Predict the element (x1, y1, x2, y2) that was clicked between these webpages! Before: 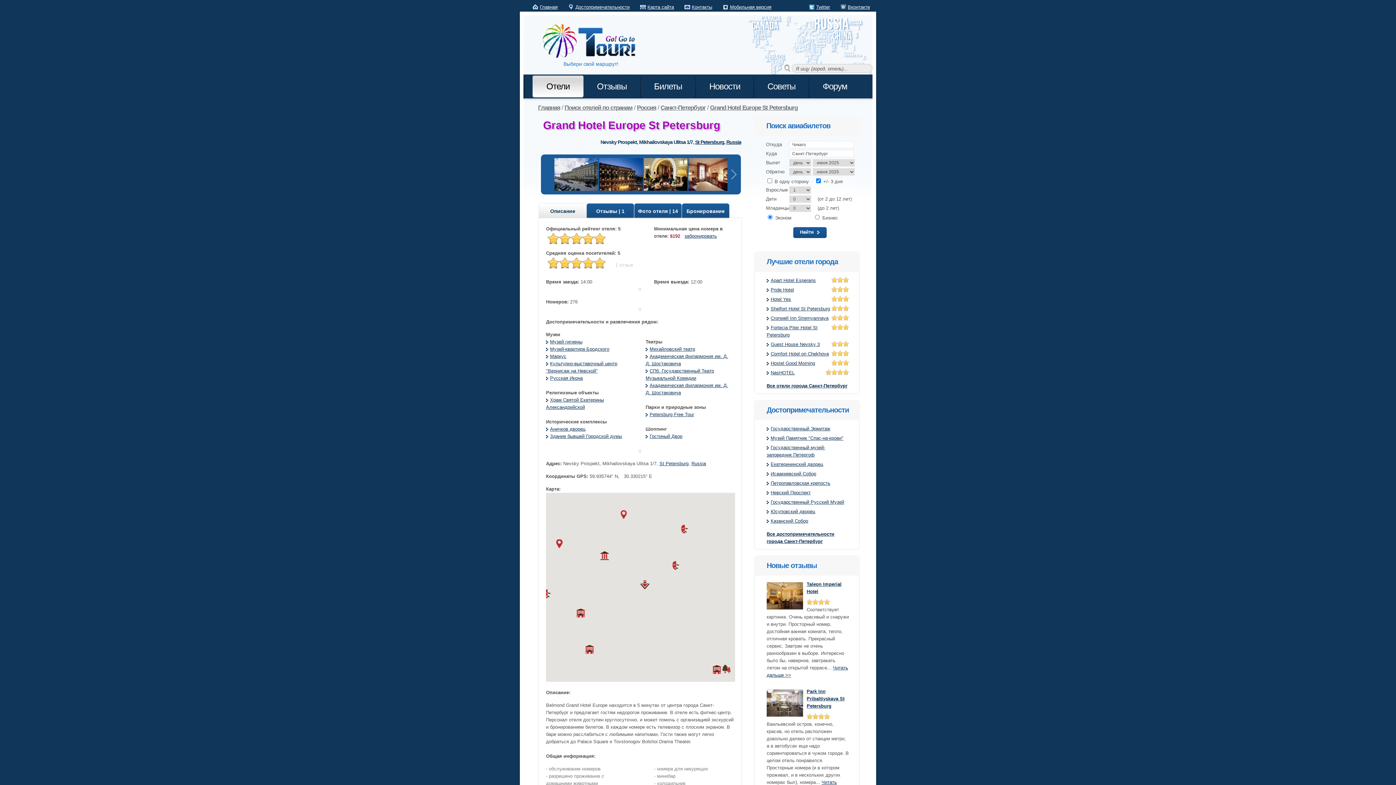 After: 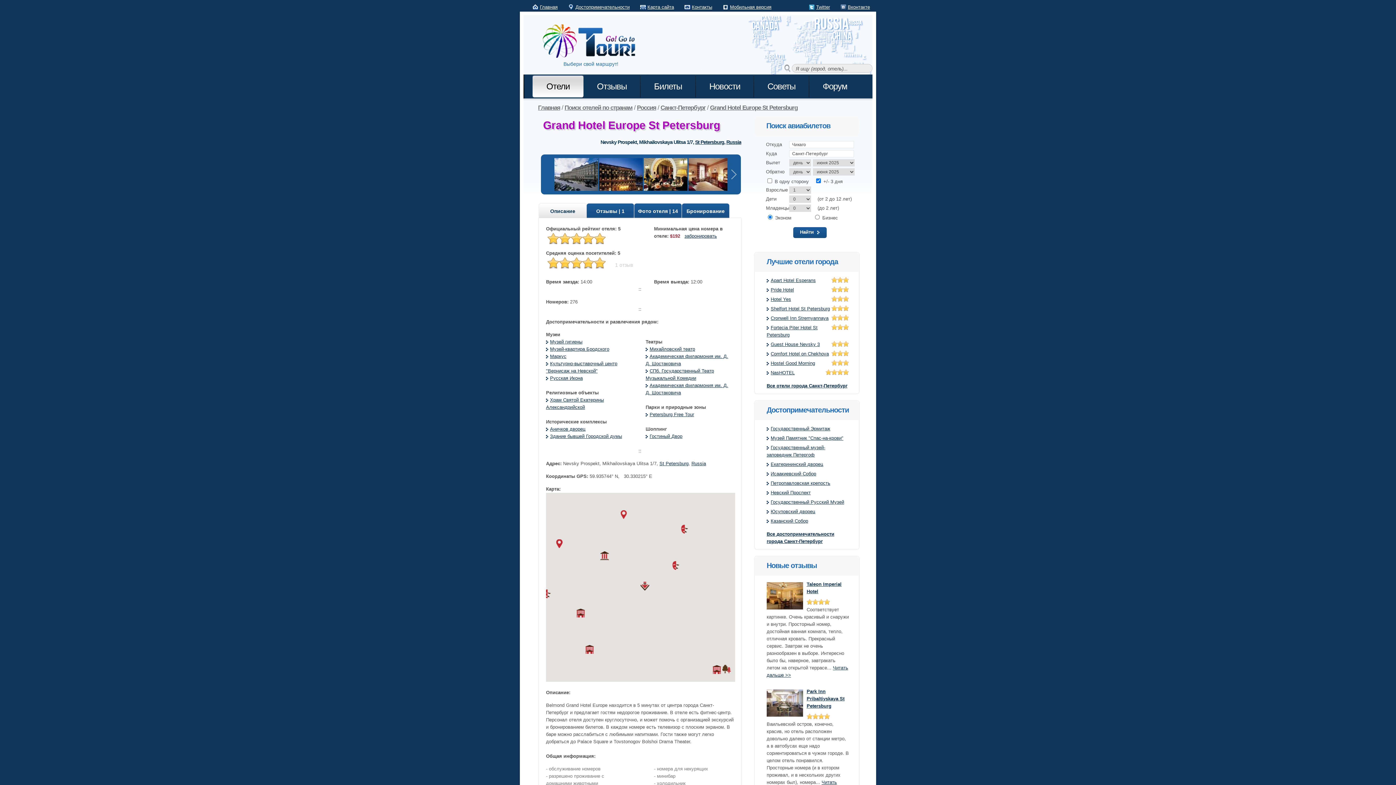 Action: bbox: (539, 203, 586, 218) label: Описание